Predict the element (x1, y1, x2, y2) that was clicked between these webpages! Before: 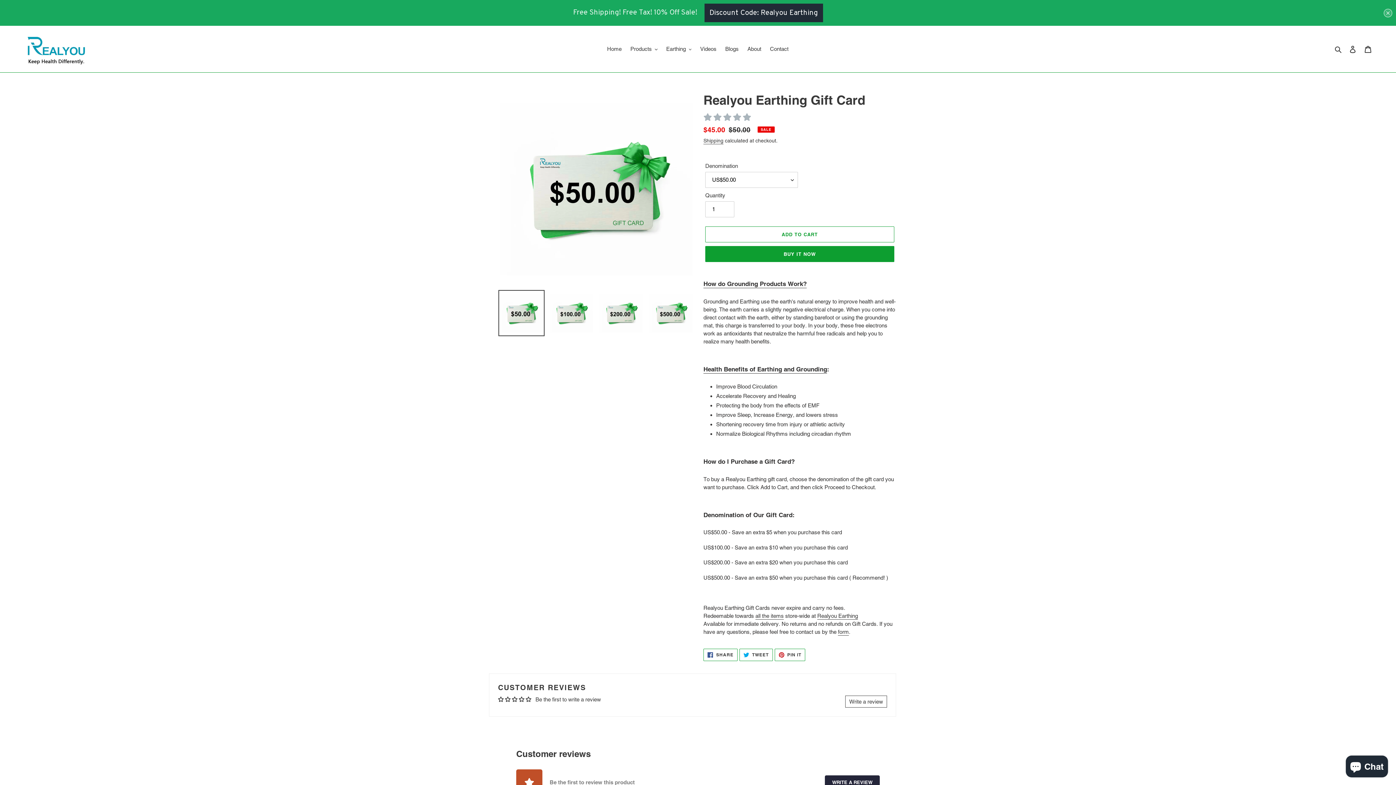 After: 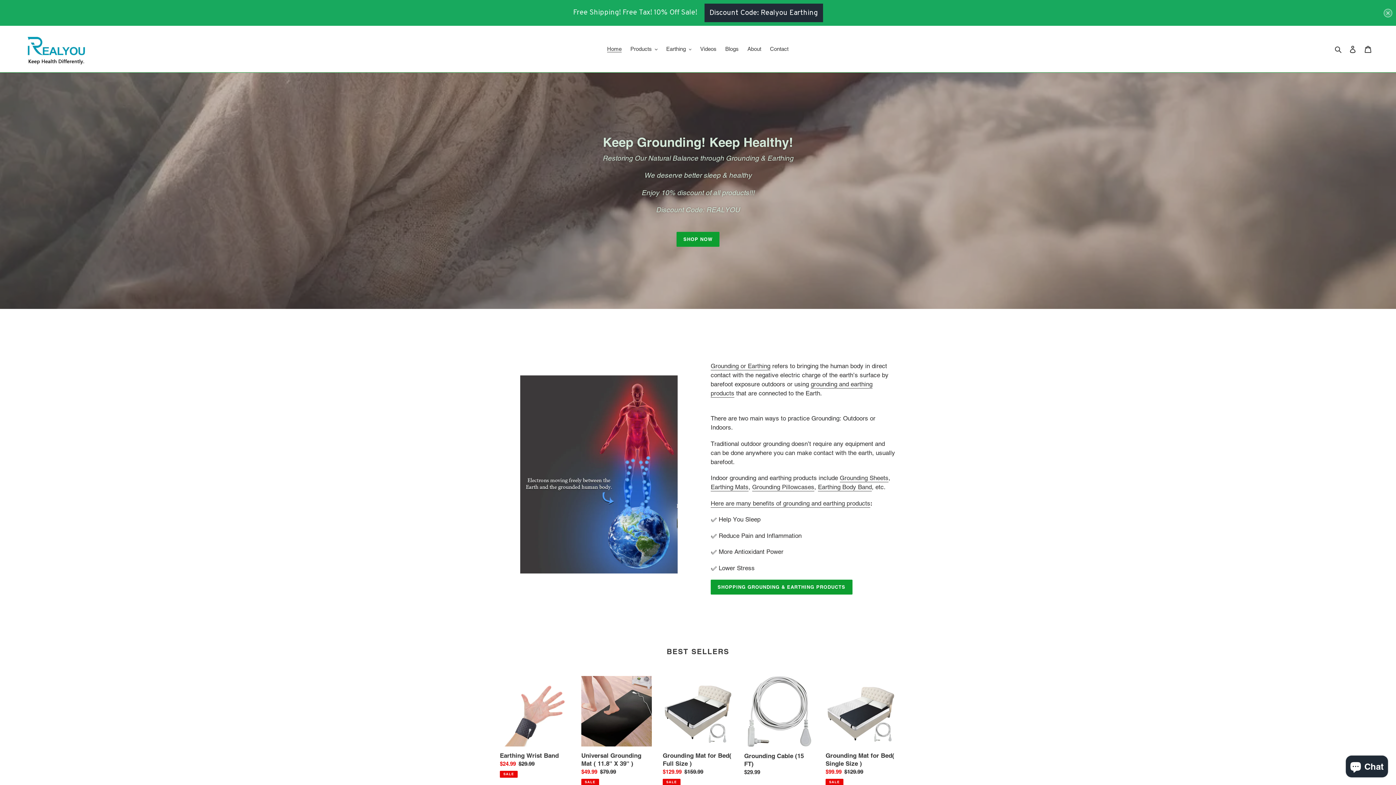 Action: bbox: (20, 30, 358, 65)